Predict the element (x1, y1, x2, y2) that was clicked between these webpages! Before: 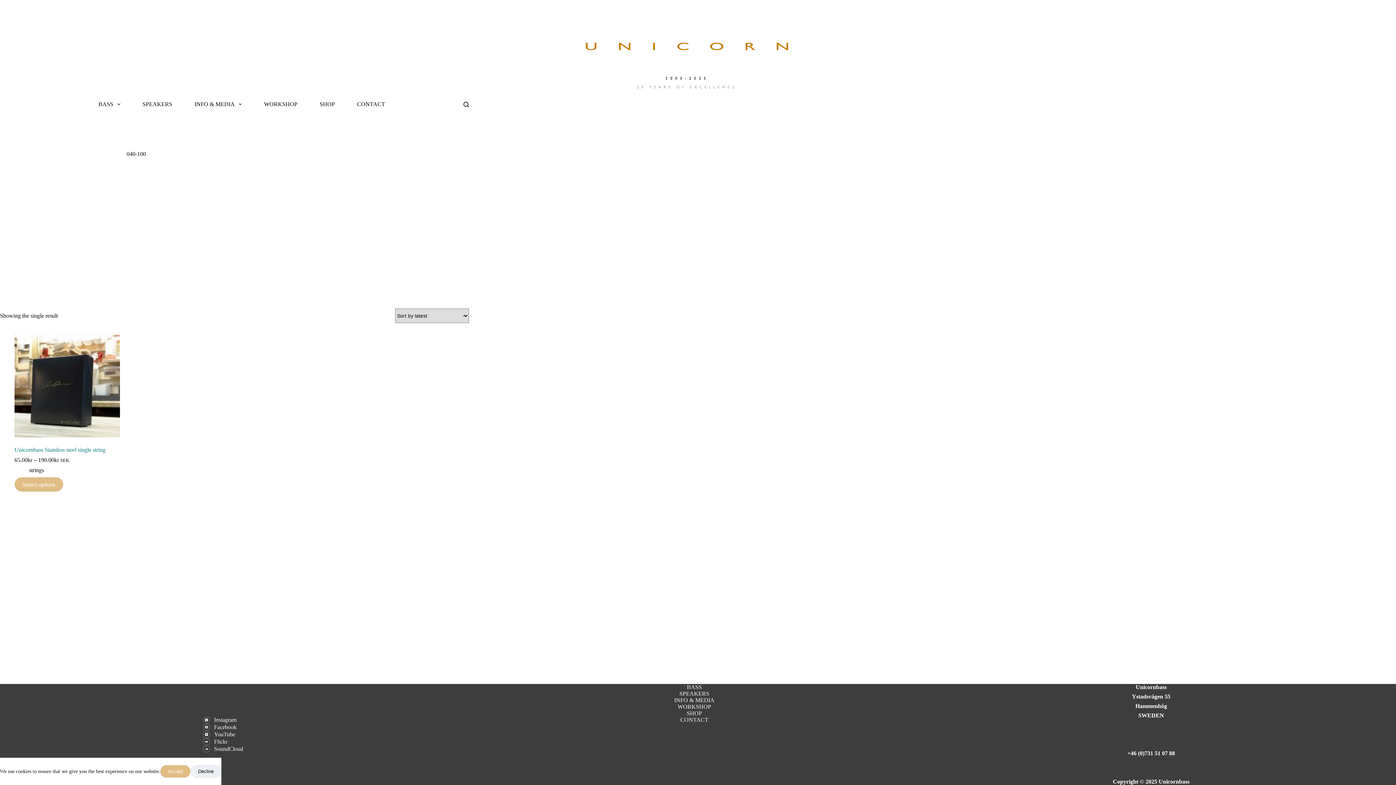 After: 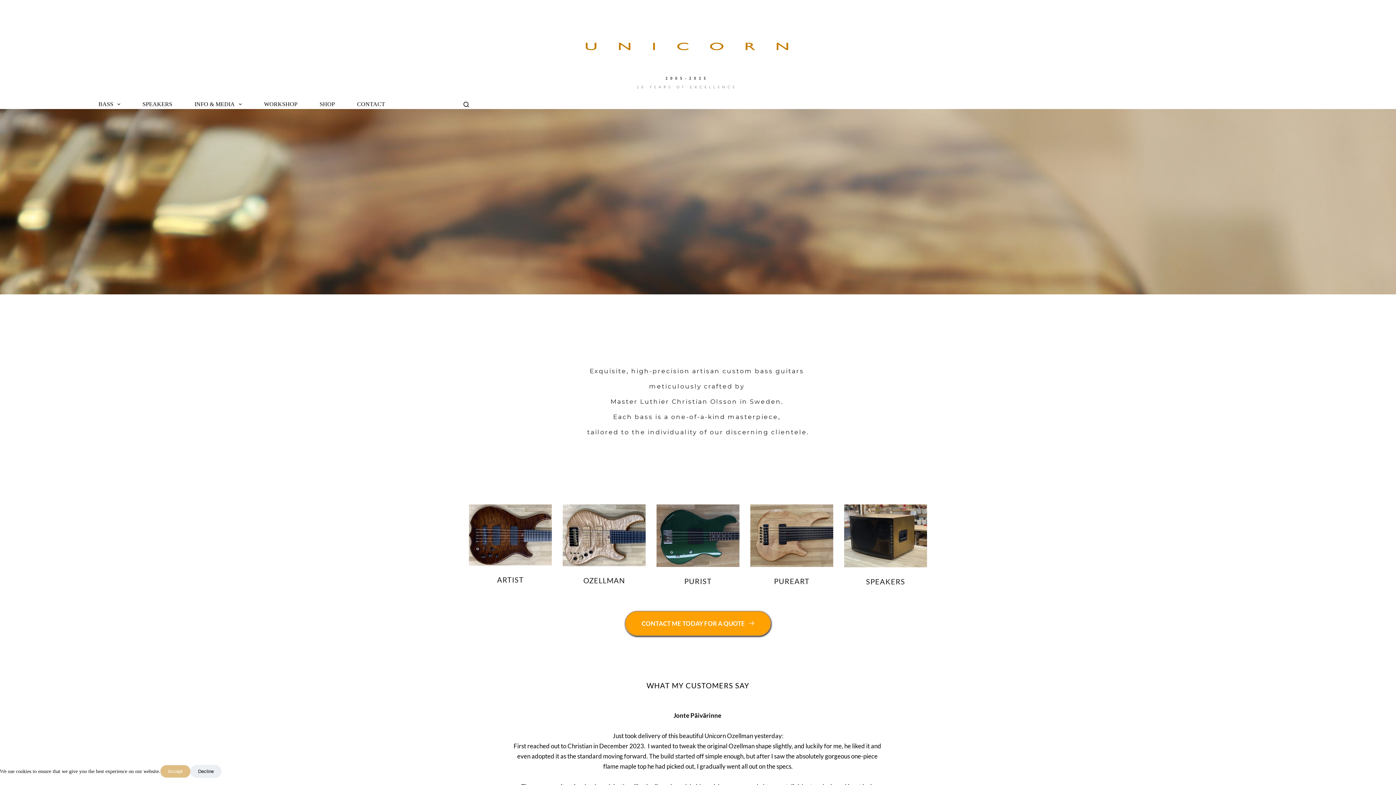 Action: bbox: (484, 1, 890, 98)